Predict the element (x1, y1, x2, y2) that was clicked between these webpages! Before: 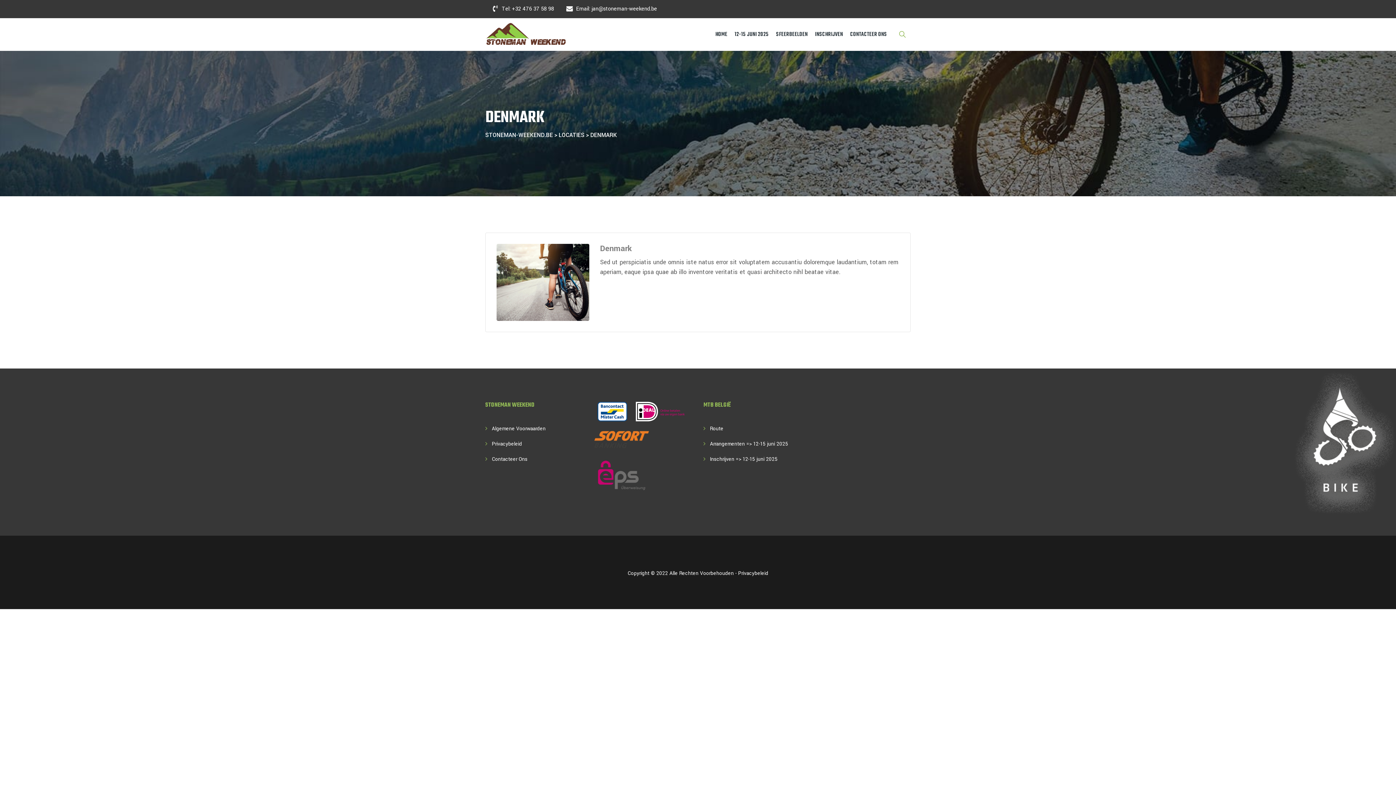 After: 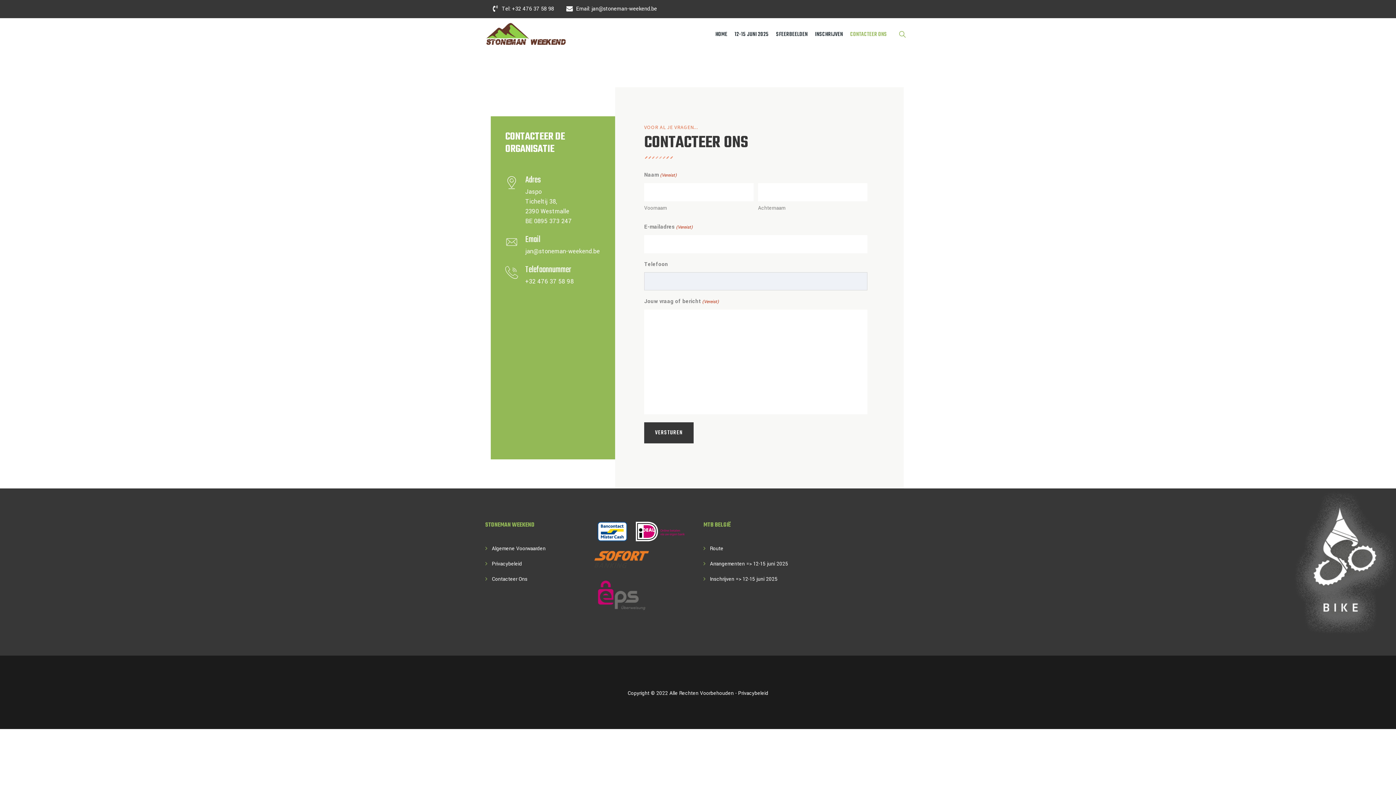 Action: label: Contacteer Ons bbox: (485, 454, 527, 464)